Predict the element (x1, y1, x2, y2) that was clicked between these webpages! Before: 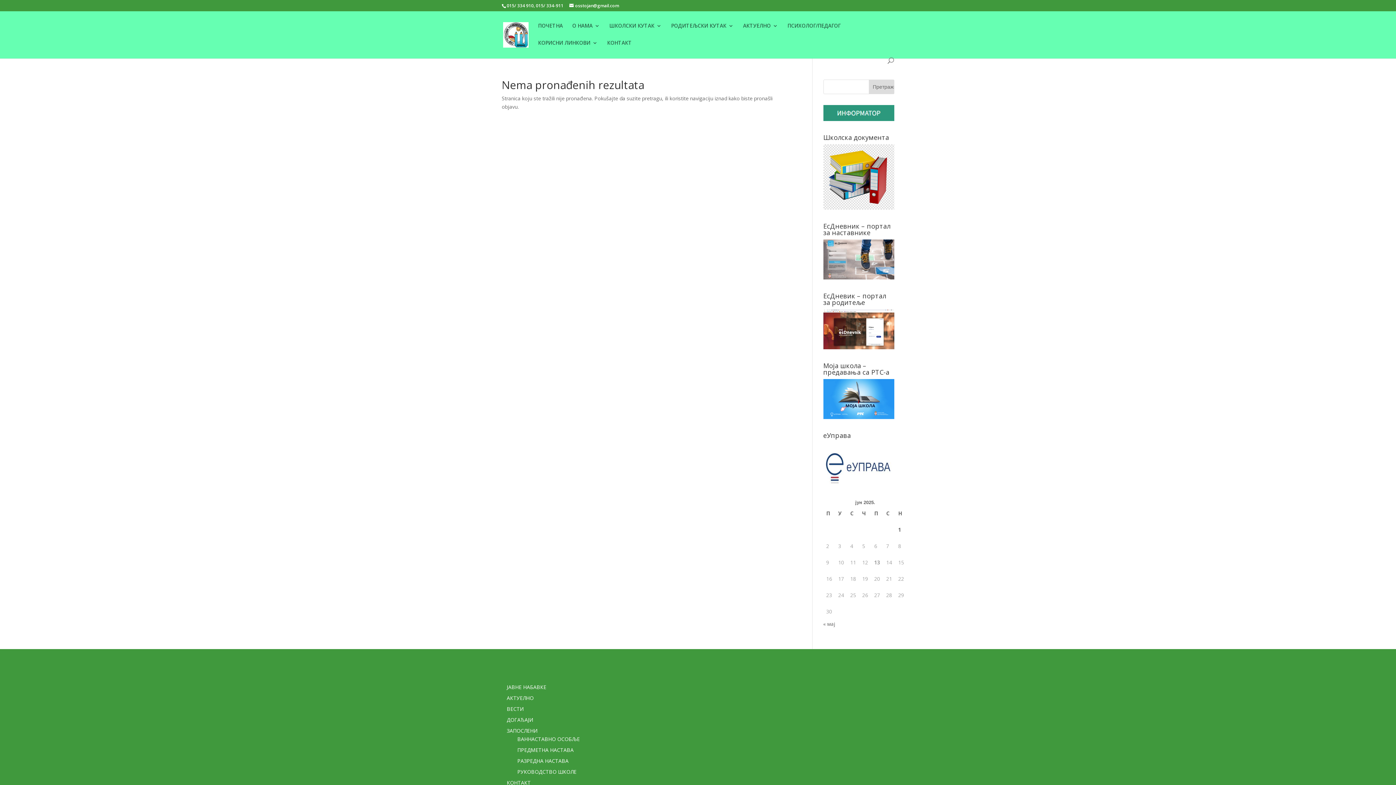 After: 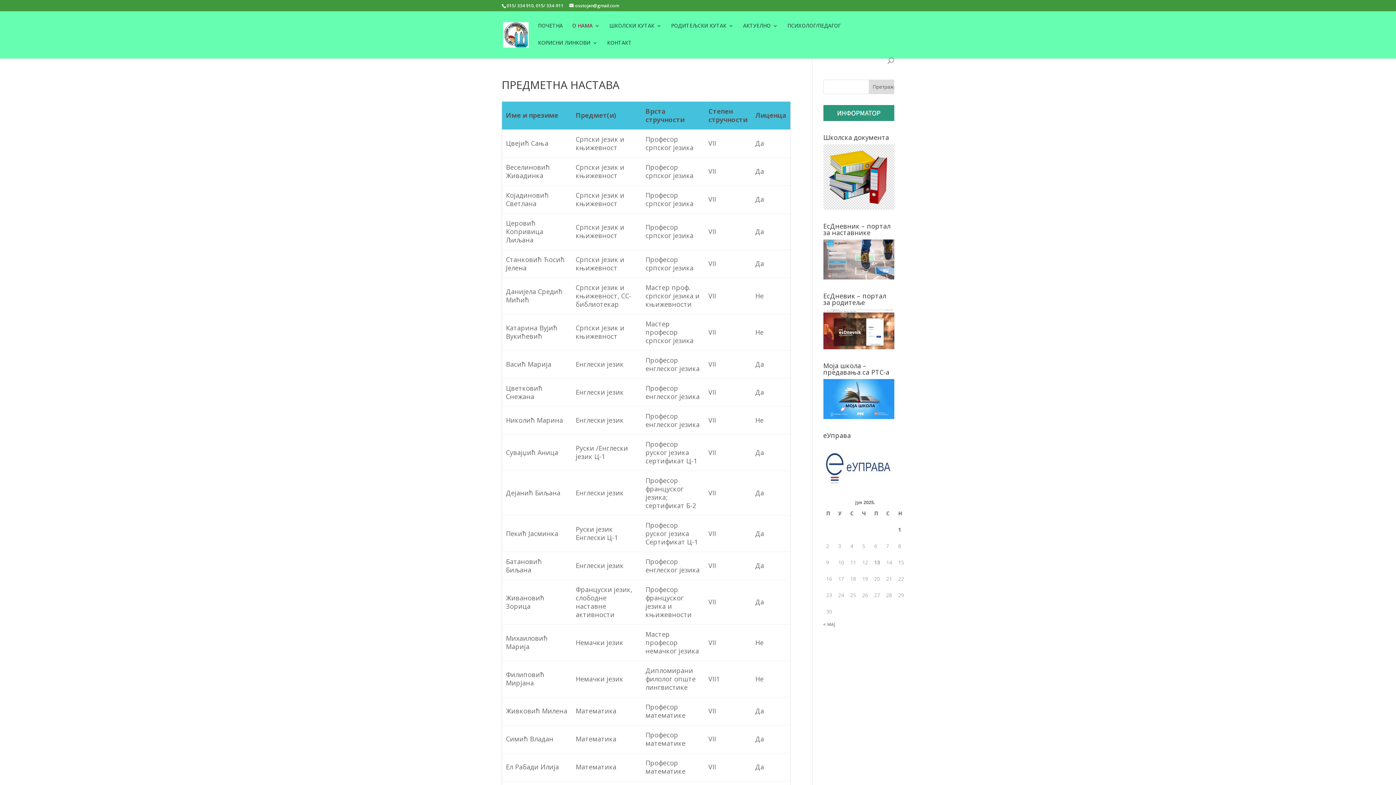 Action: bbox: (517, 746, 573, 753) label: ПРЕДМЕТНА НАСТАВА